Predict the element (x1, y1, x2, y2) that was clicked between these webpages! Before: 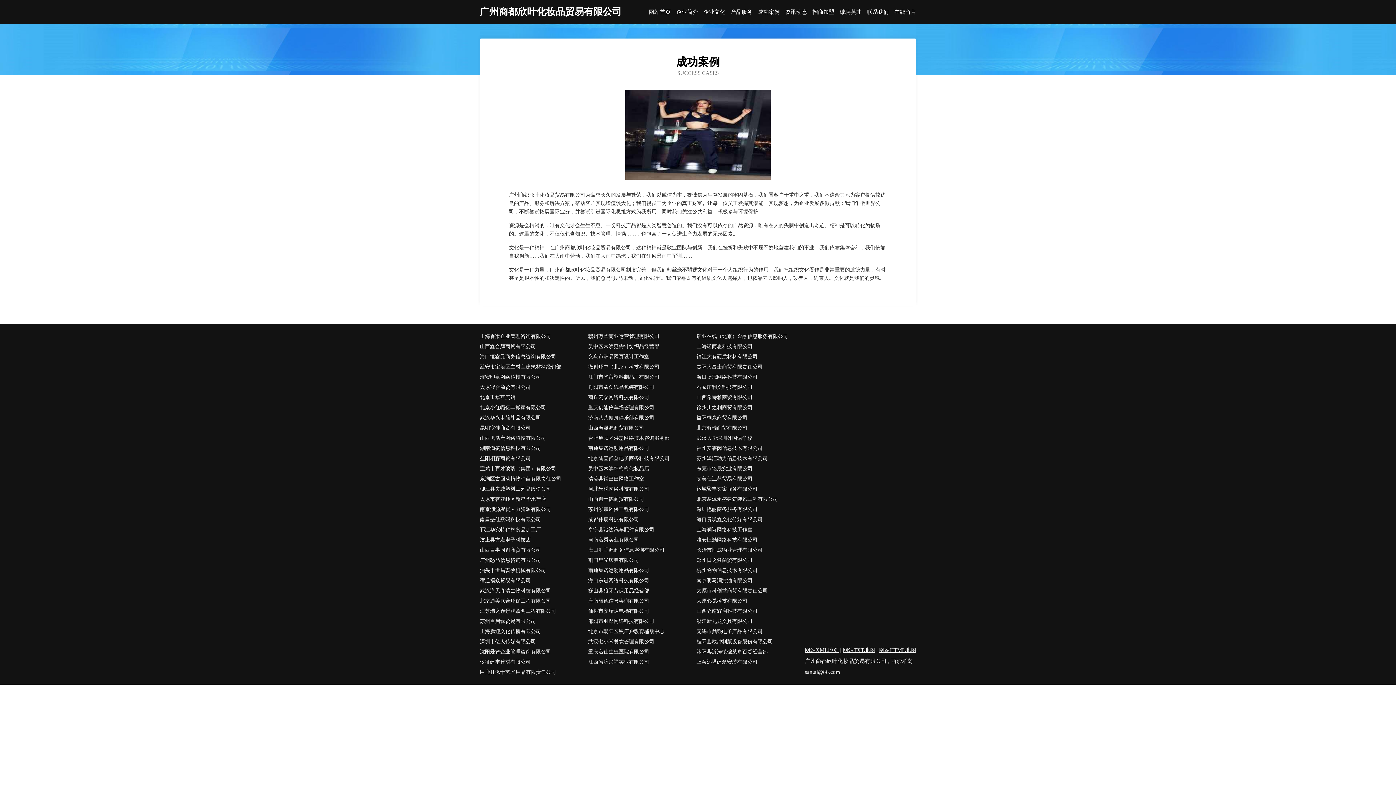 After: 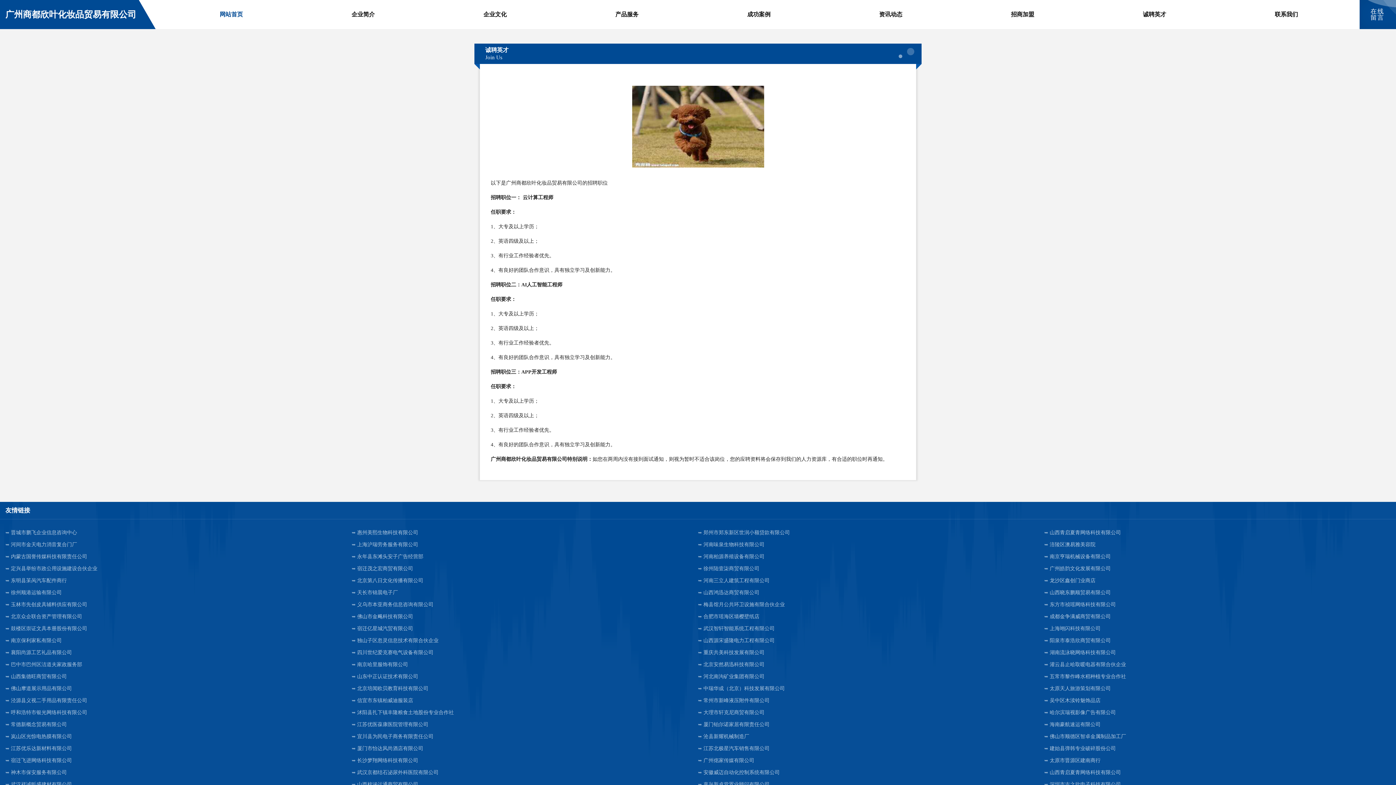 Action: bbox: (840, 9, 861, 14) label: 诚聘英才